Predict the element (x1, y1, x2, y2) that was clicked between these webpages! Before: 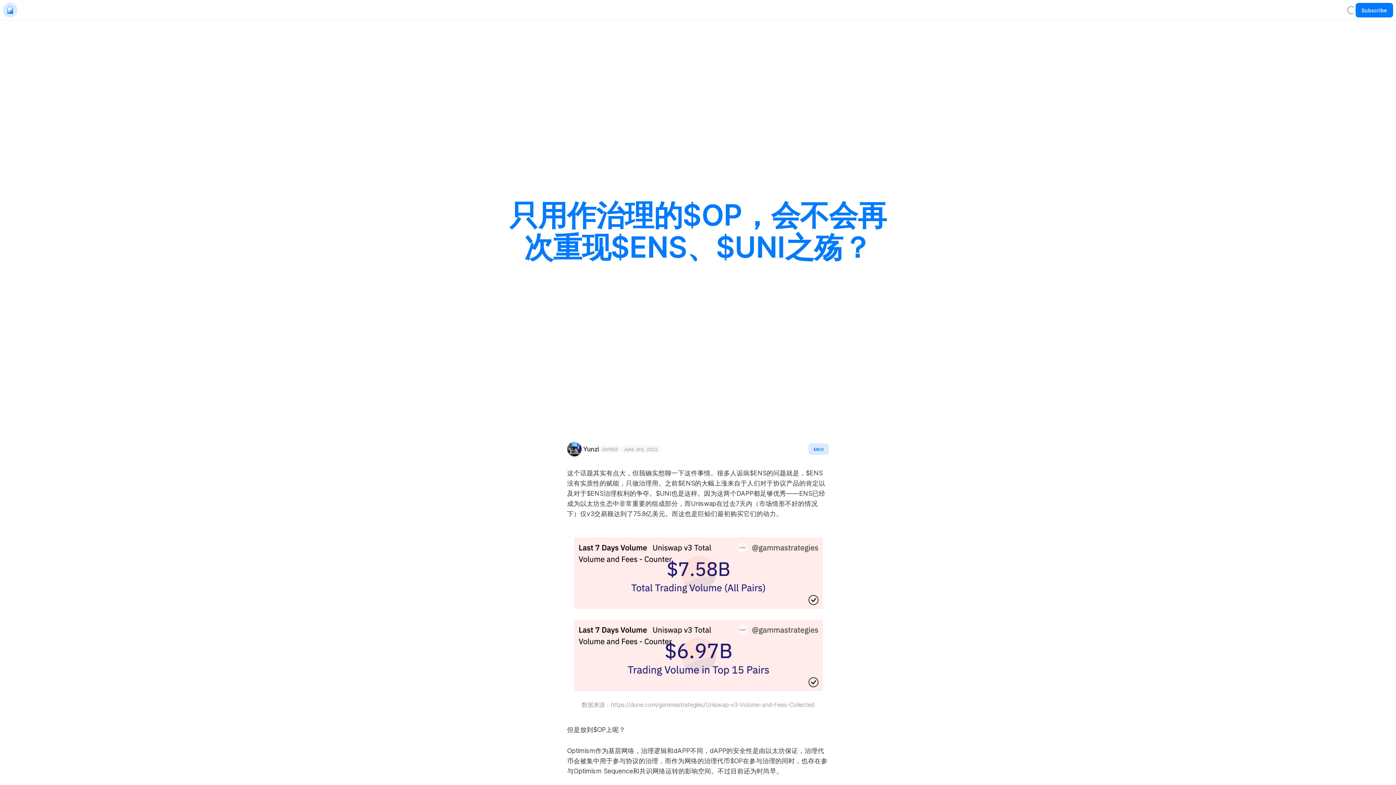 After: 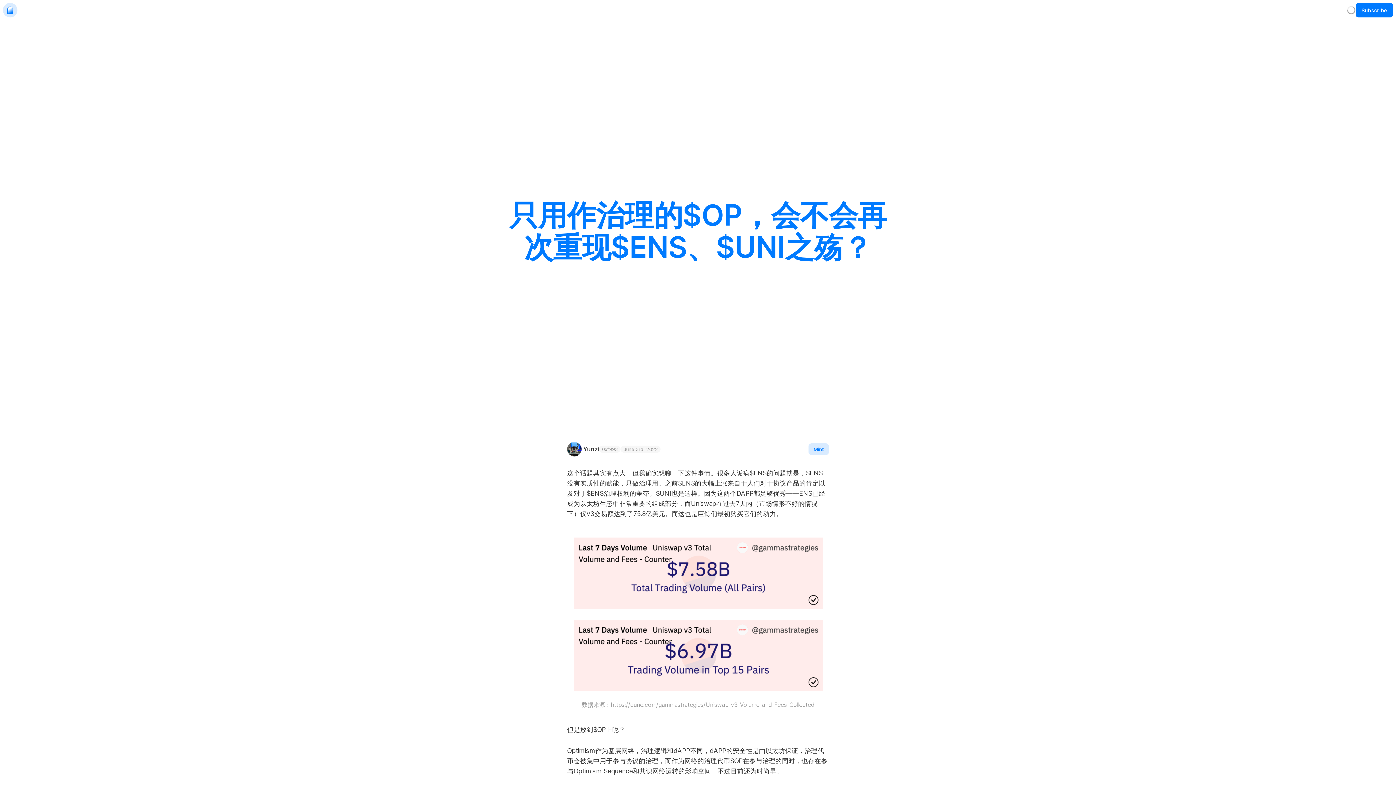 Action: label: Zoom image bbox: (567, 532, 829, 697)